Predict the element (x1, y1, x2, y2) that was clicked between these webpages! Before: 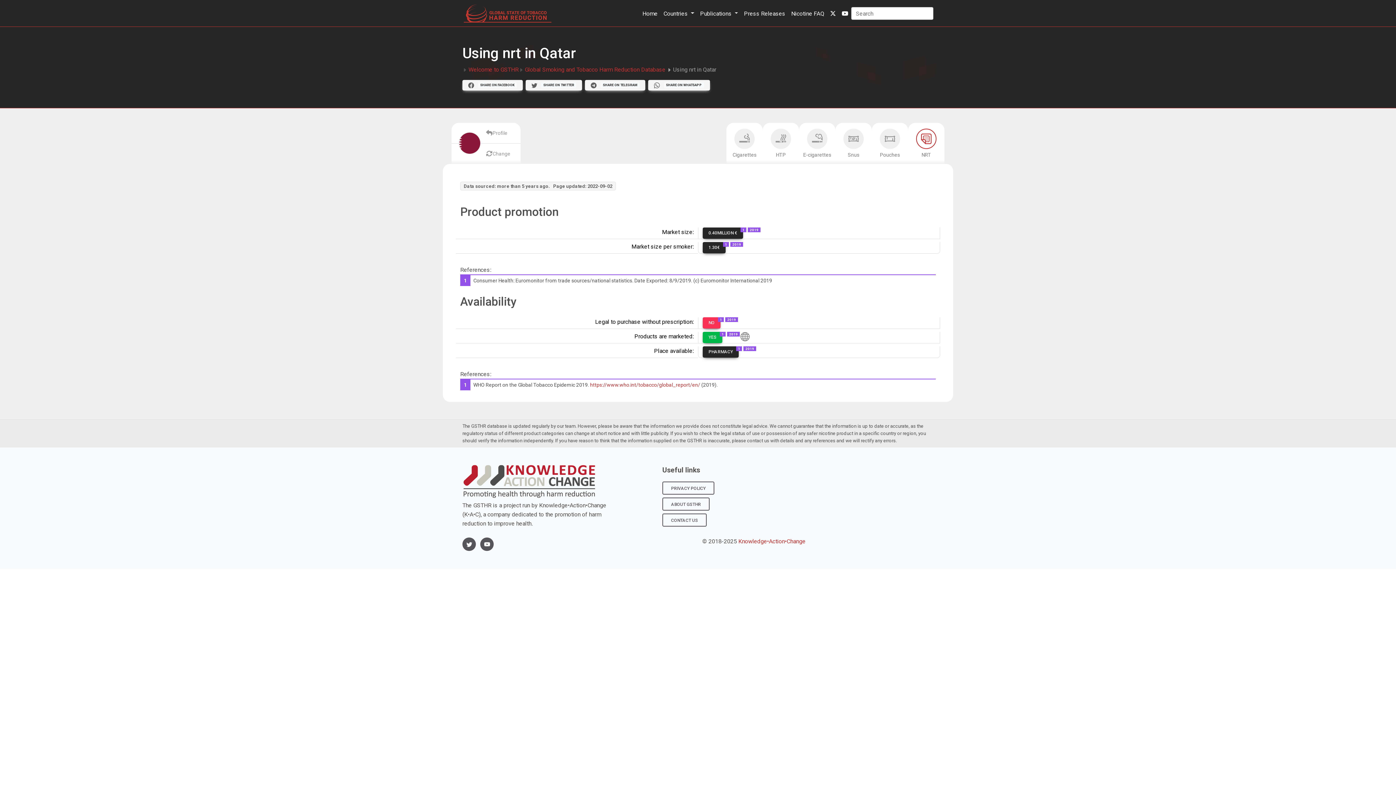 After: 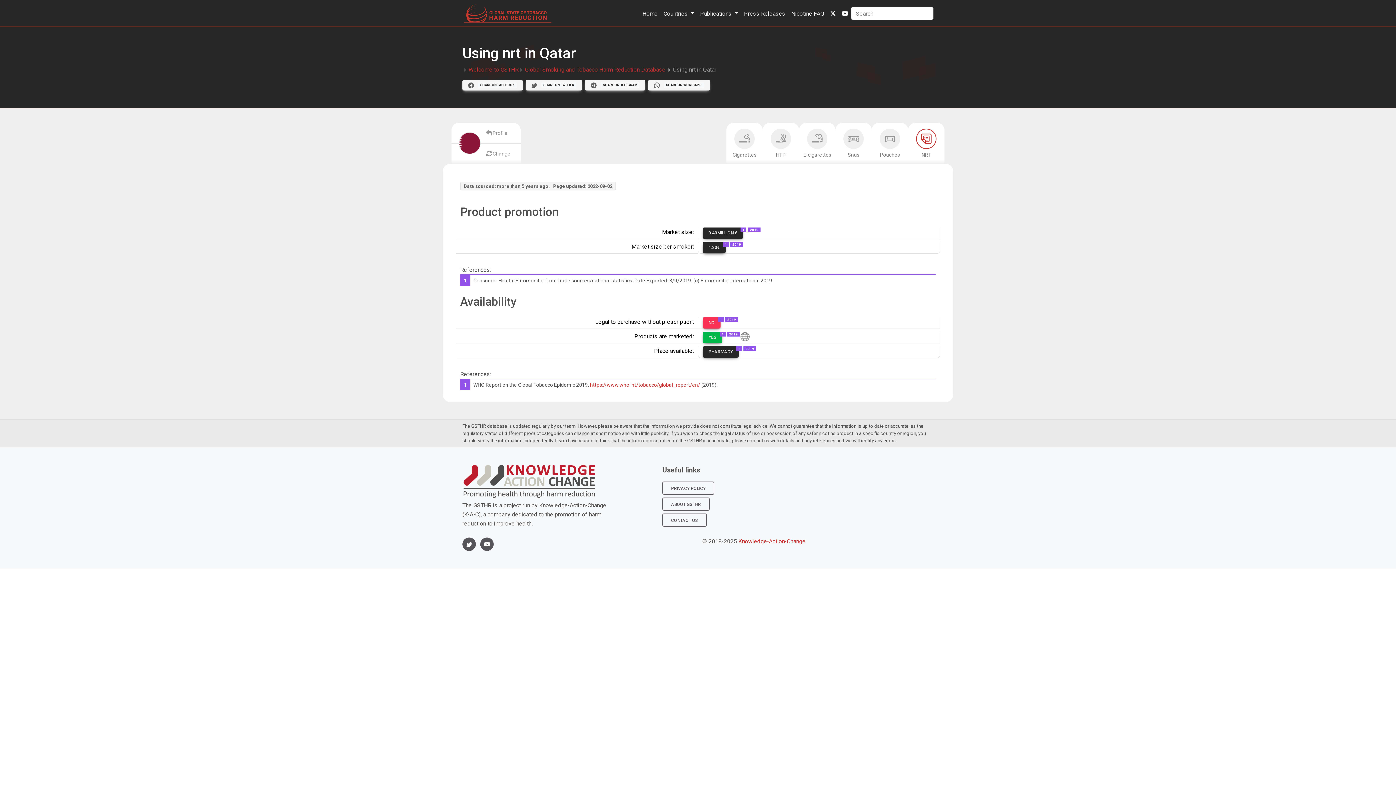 Action: label: show earlier data bbox: (634, 332, 693, 341)